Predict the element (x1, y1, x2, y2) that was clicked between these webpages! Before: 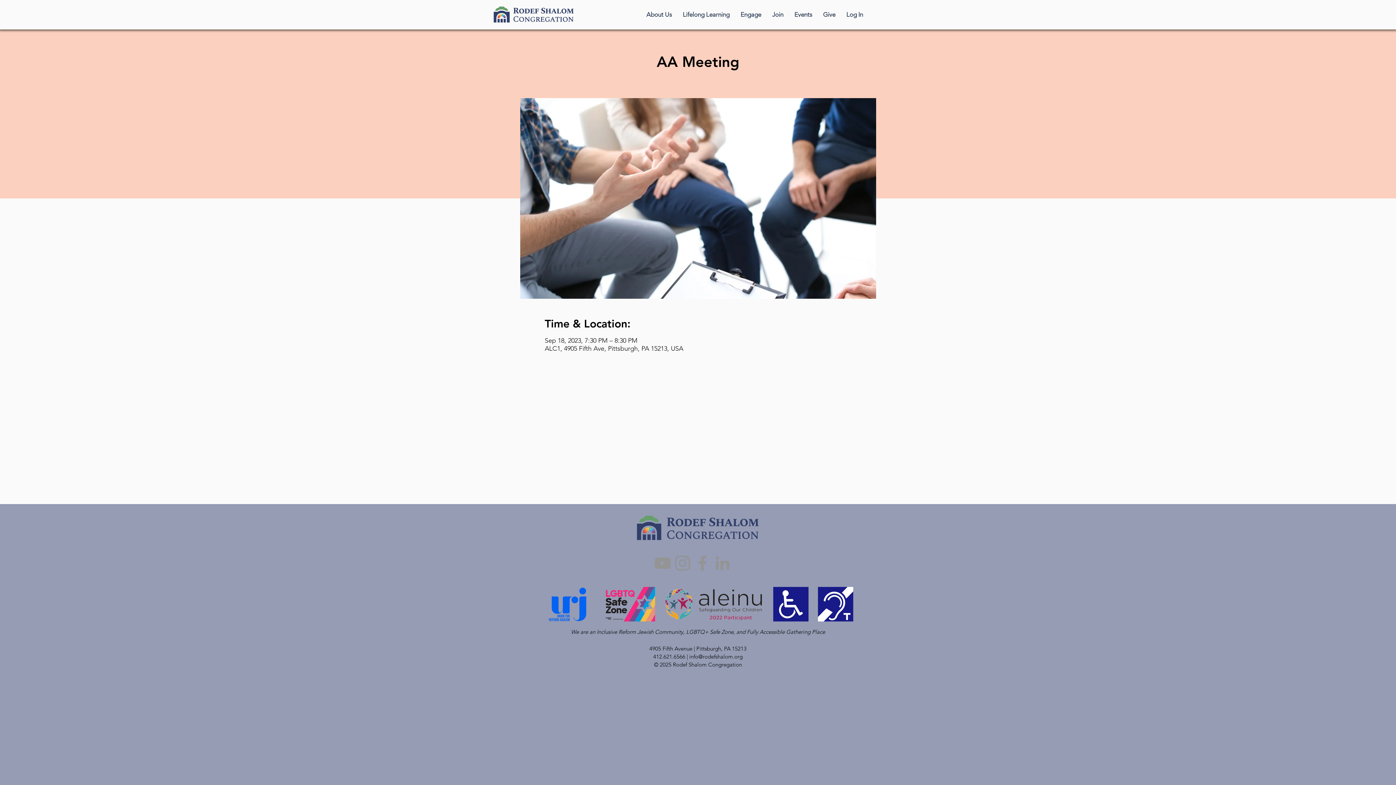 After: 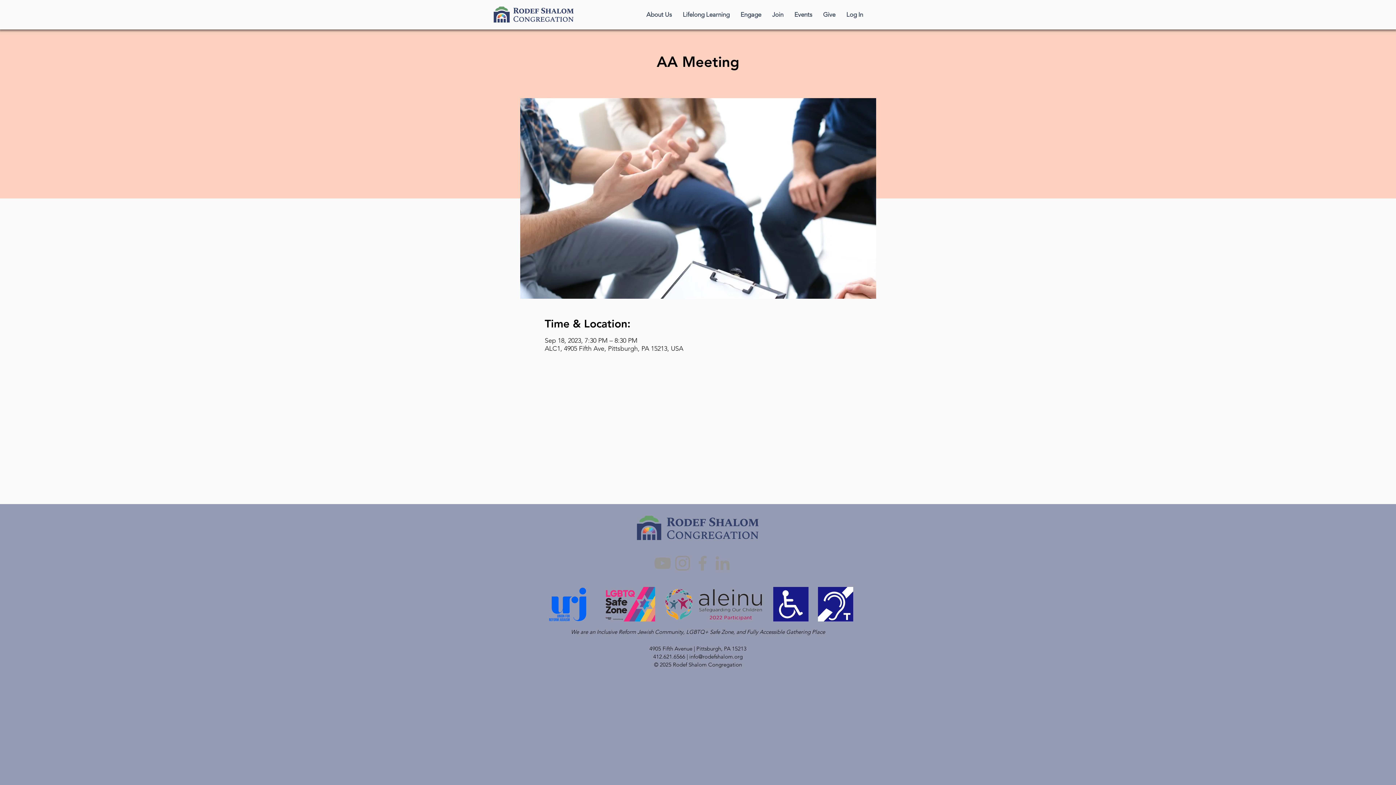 Action: label: LinkedIn bbox: (712, 553, 732, 573)